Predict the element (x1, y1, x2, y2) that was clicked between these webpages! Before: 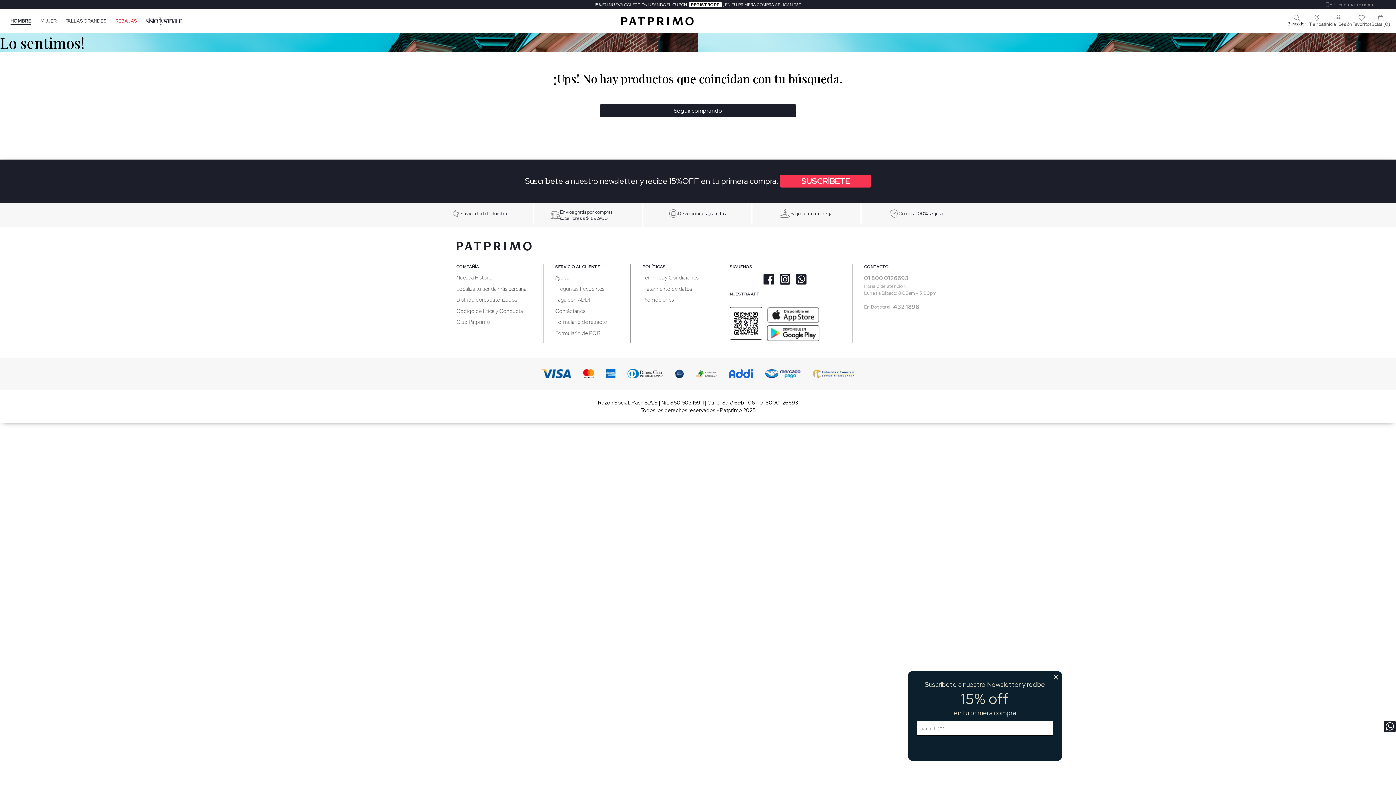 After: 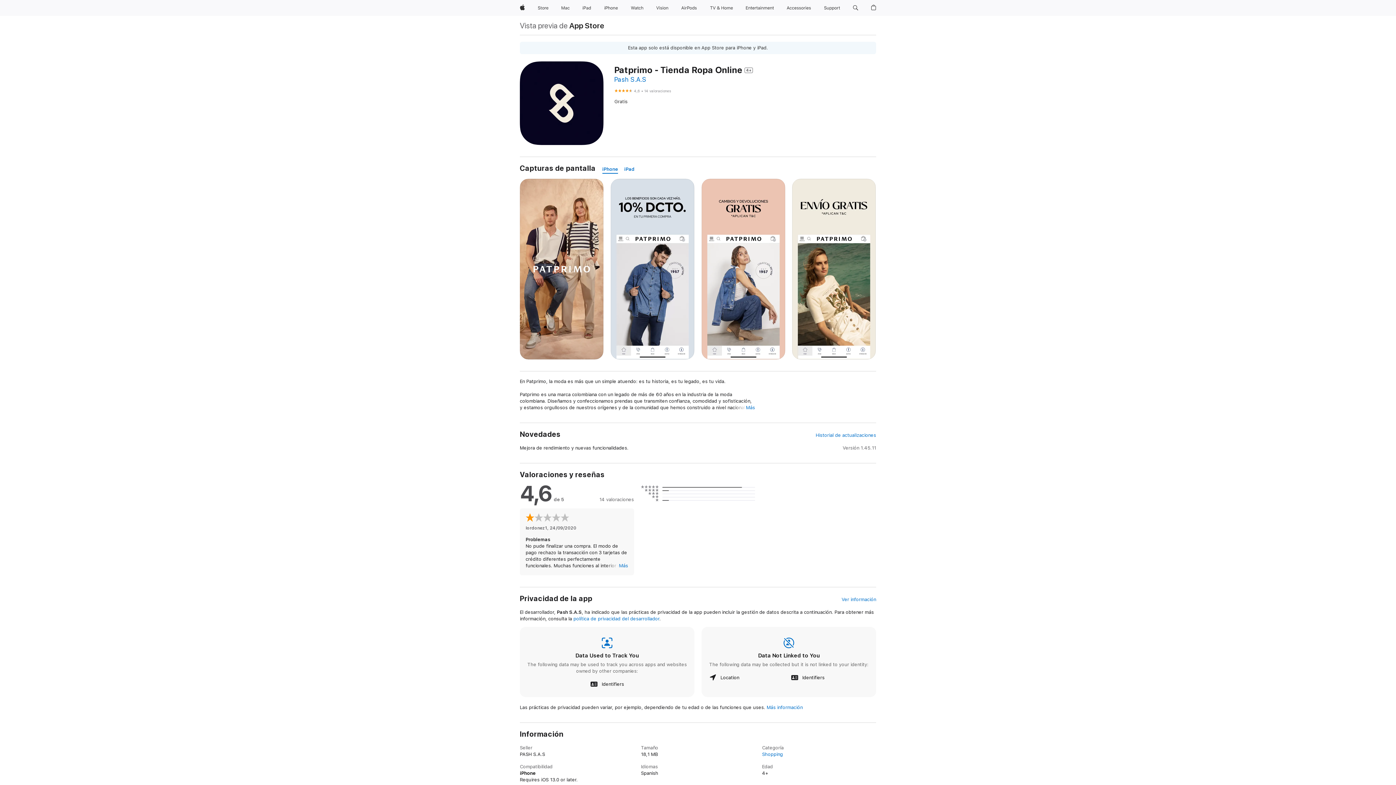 Action: bbox: (767, 307, 825, 323)